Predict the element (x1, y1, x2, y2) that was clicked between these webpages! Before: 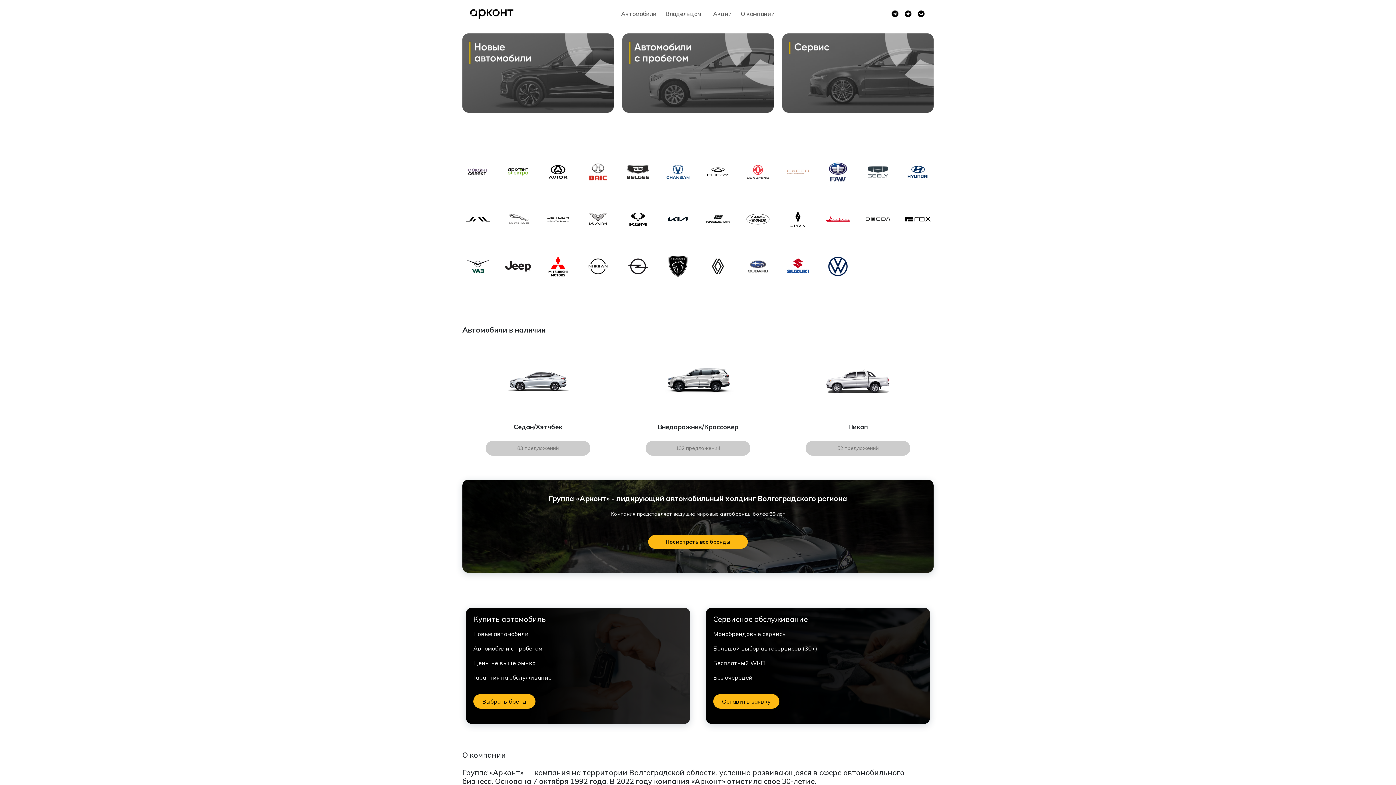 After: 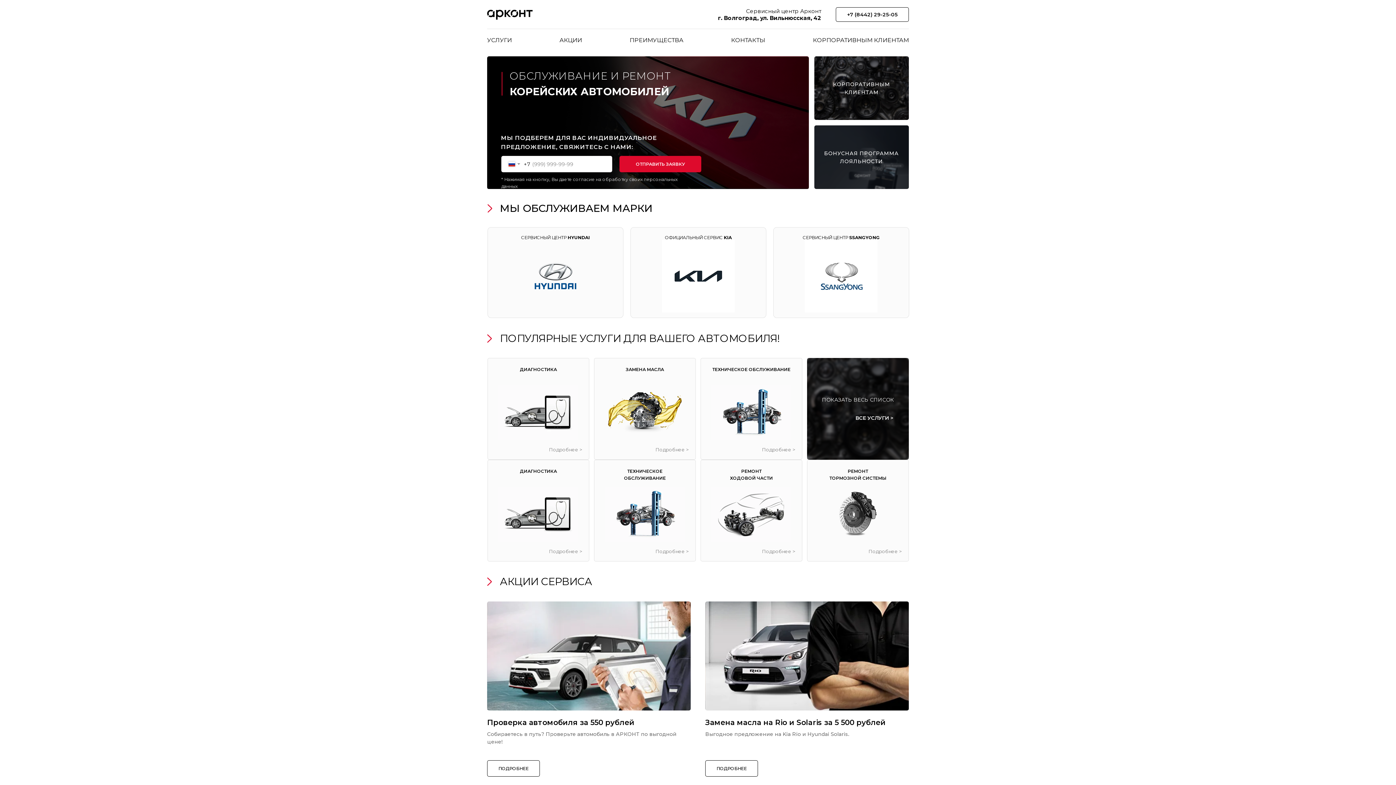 Action: bbox: (658, 206, 698, 231)